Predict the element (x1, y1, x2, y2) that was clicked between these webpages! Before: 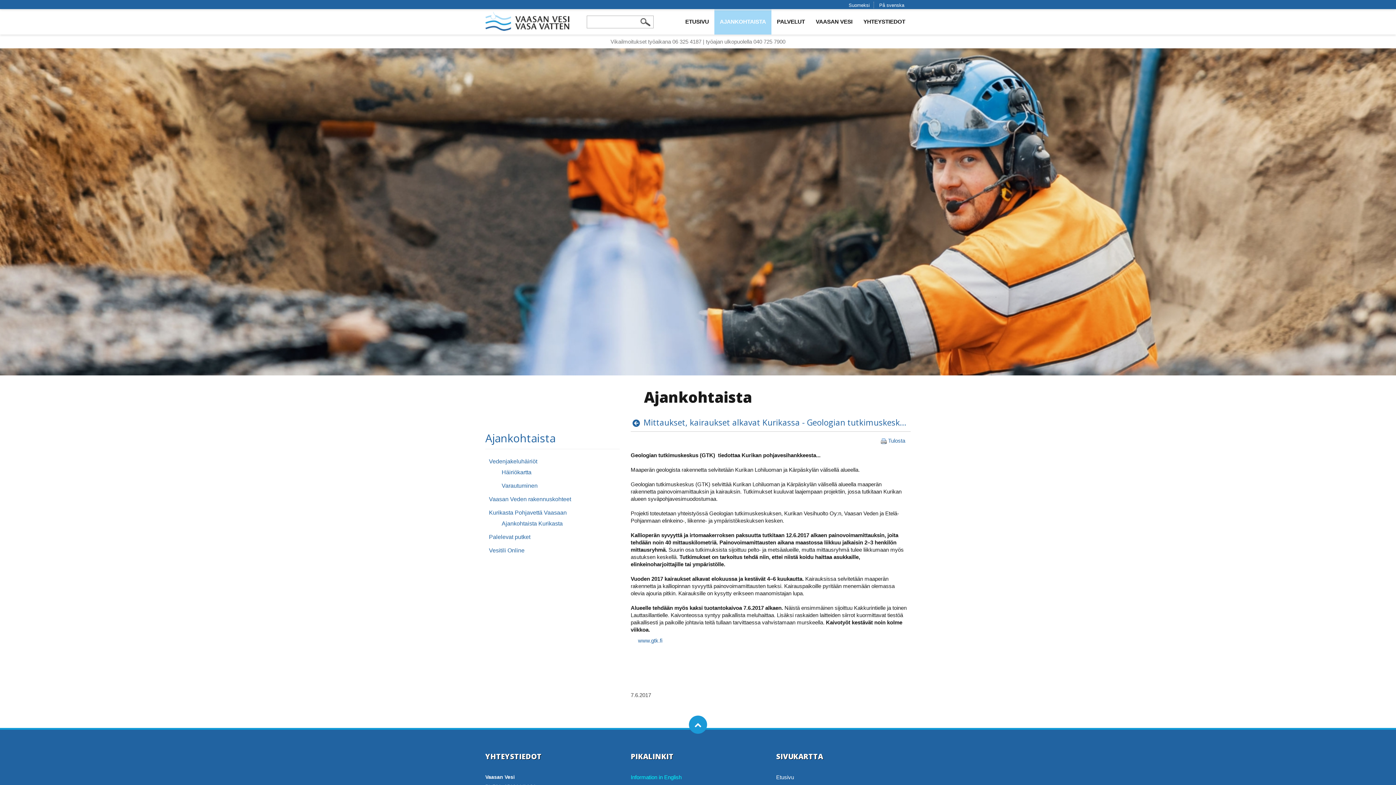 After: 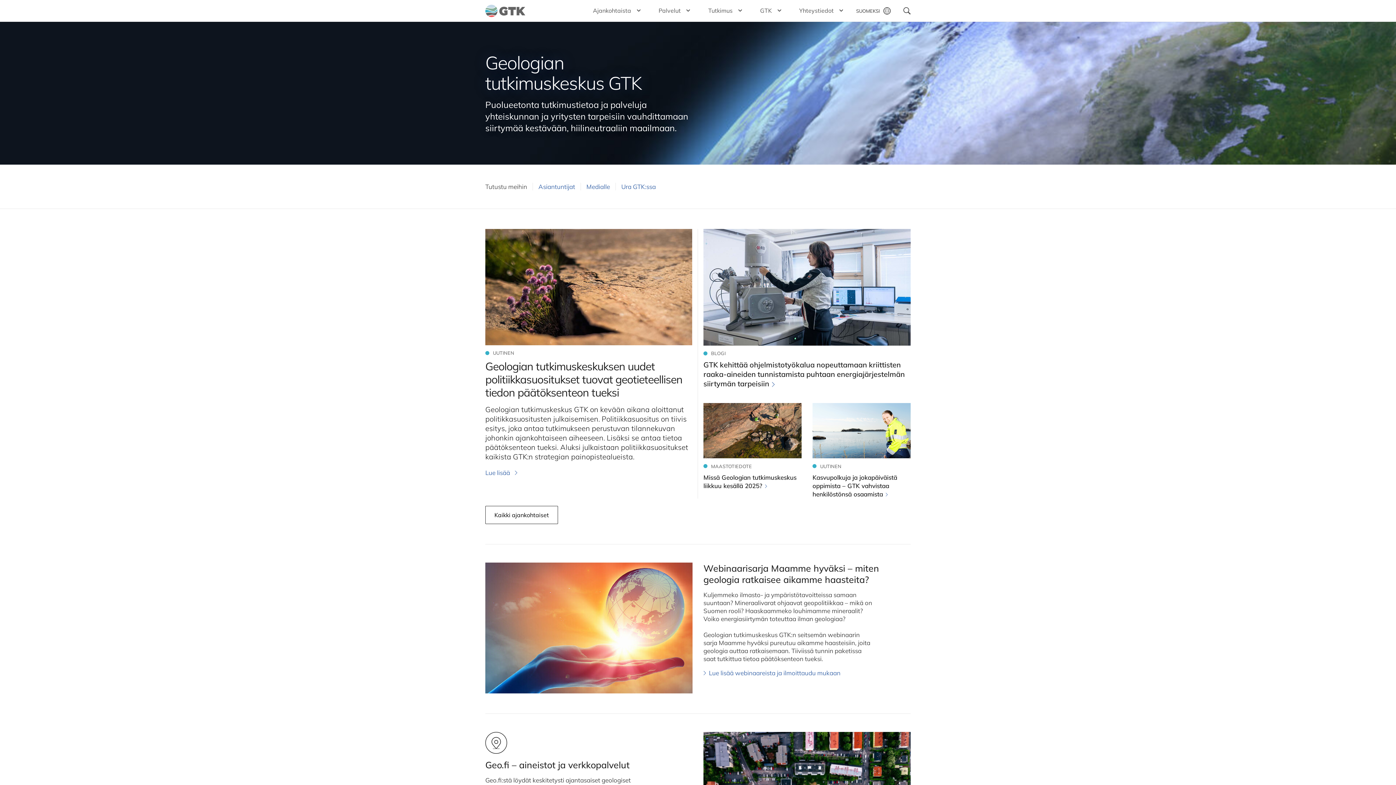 Action: bbox: (636, 637, 662, 644) label:  www.gtk.fi